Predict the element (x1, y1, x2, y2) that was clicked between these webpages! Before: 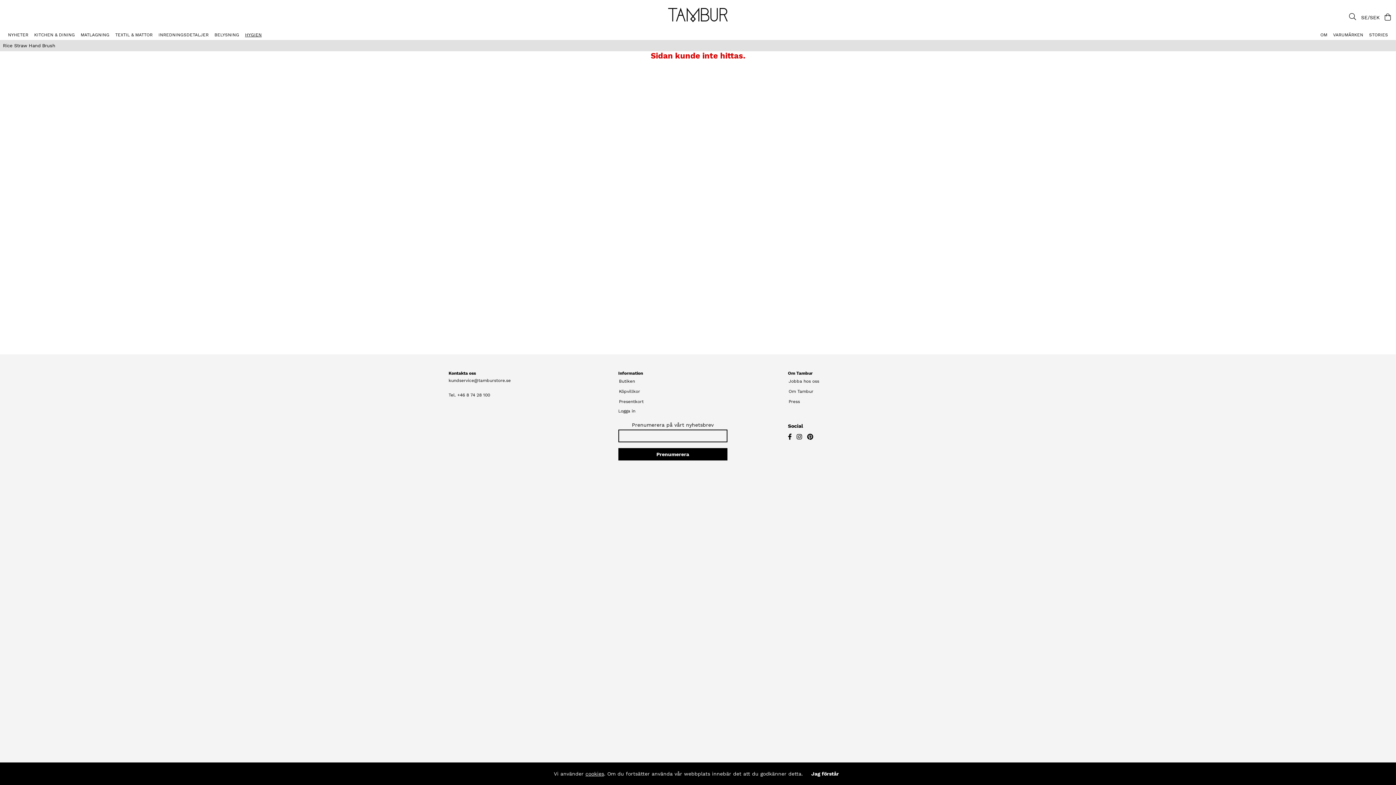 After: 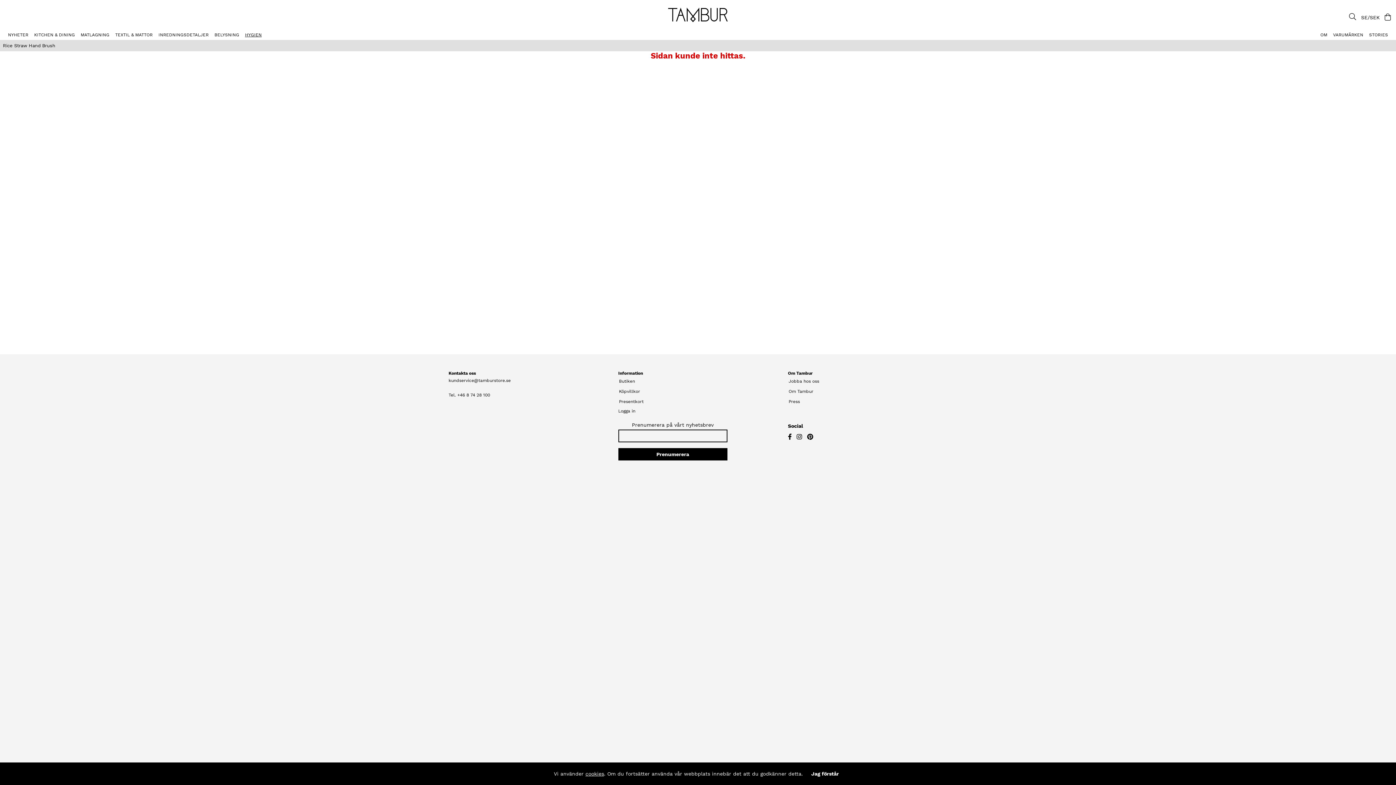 Action: label: Rice Straw Hand Brush bbox: (2, 42, 55, 48)